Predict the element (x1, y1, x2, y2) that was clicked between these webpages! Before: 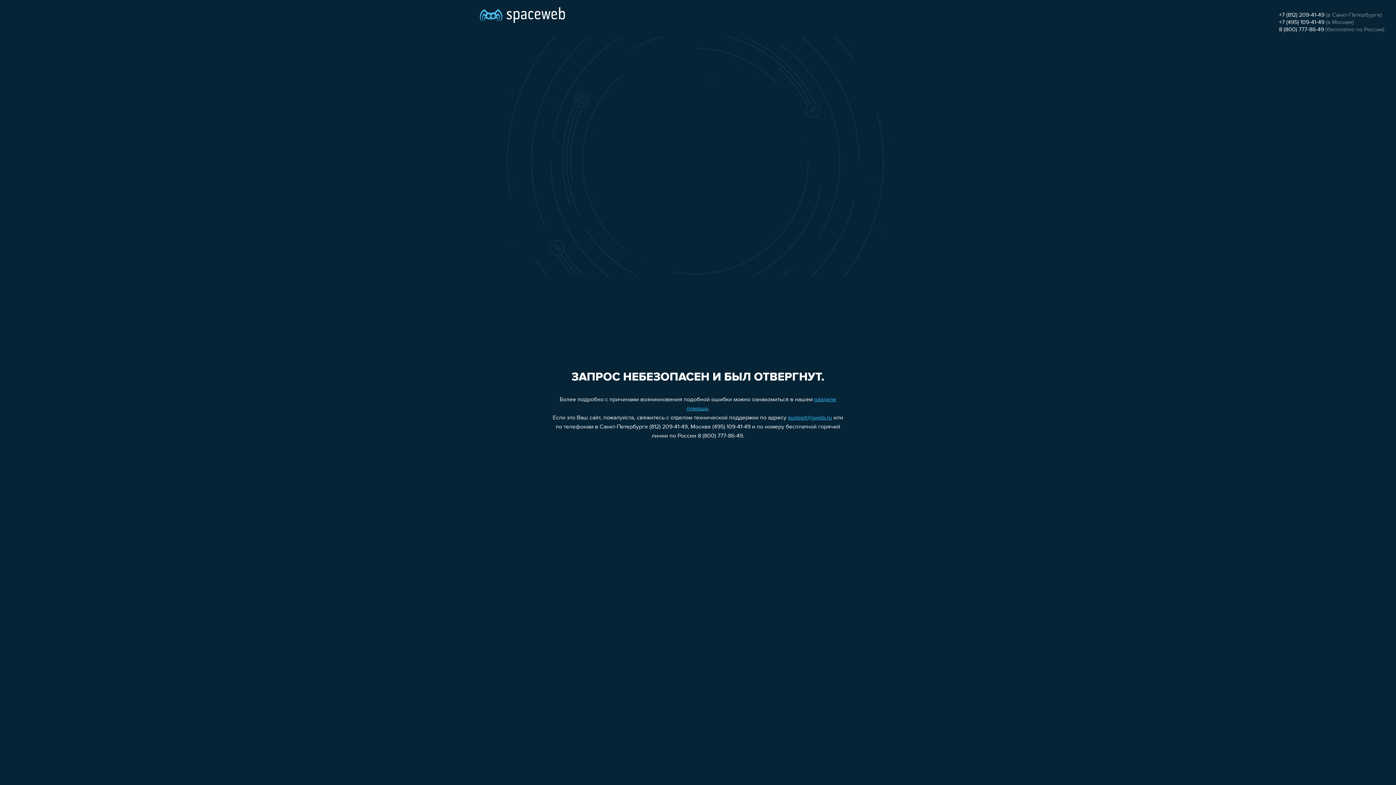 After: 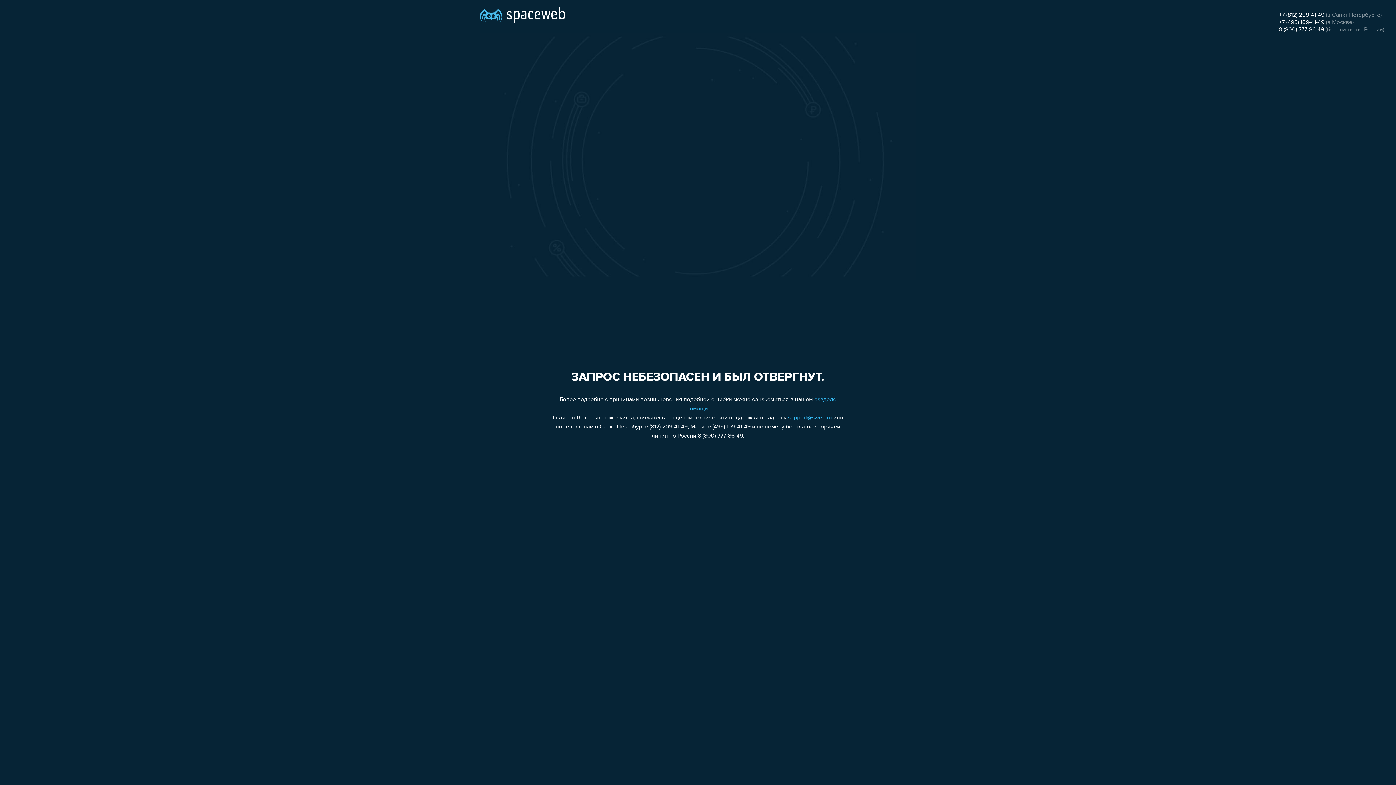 Action: bbox: (788, 415, 832, 421) label: support@sweb.ru